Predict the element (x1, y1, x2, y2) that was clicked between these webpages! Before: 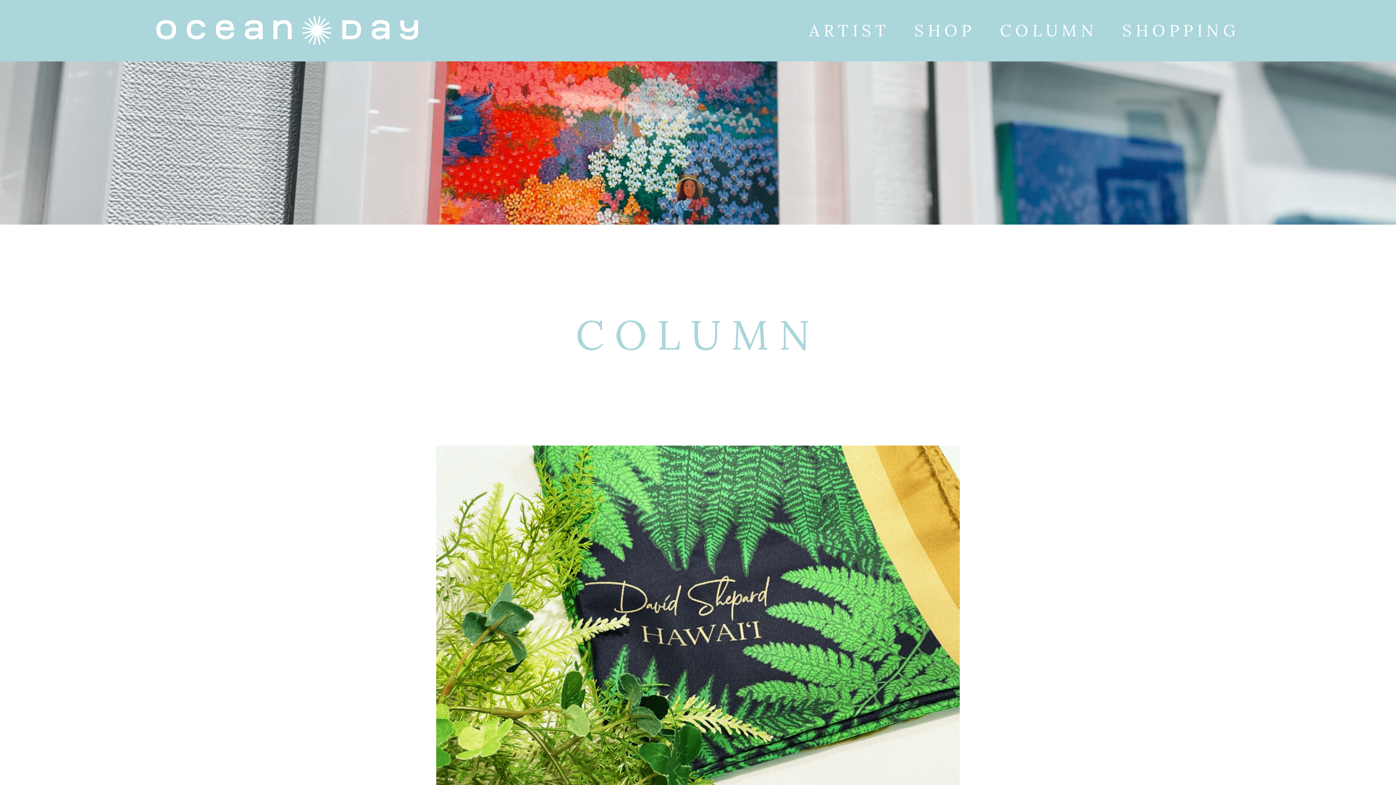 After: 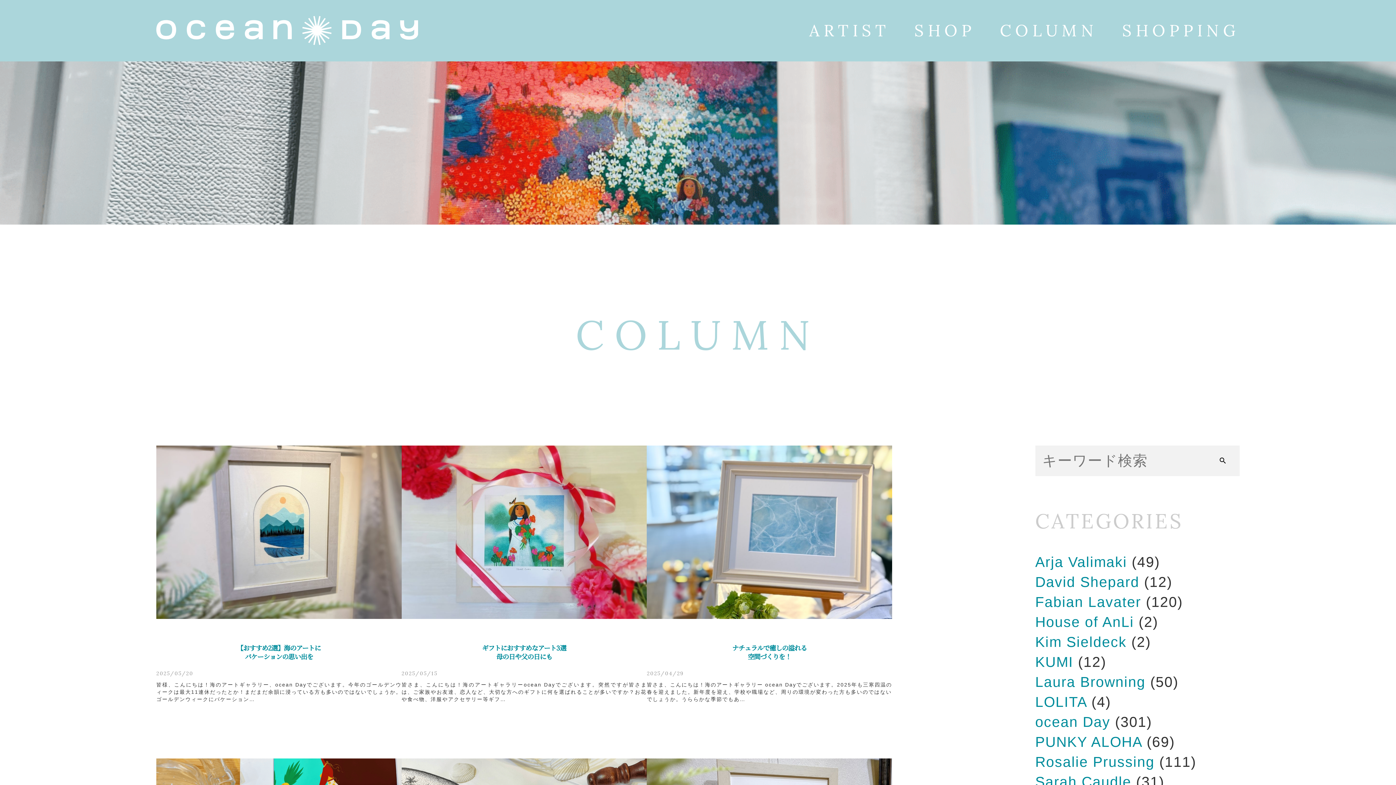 Action: label: COLUMN bbox: (1000, 20, 1098, 40)